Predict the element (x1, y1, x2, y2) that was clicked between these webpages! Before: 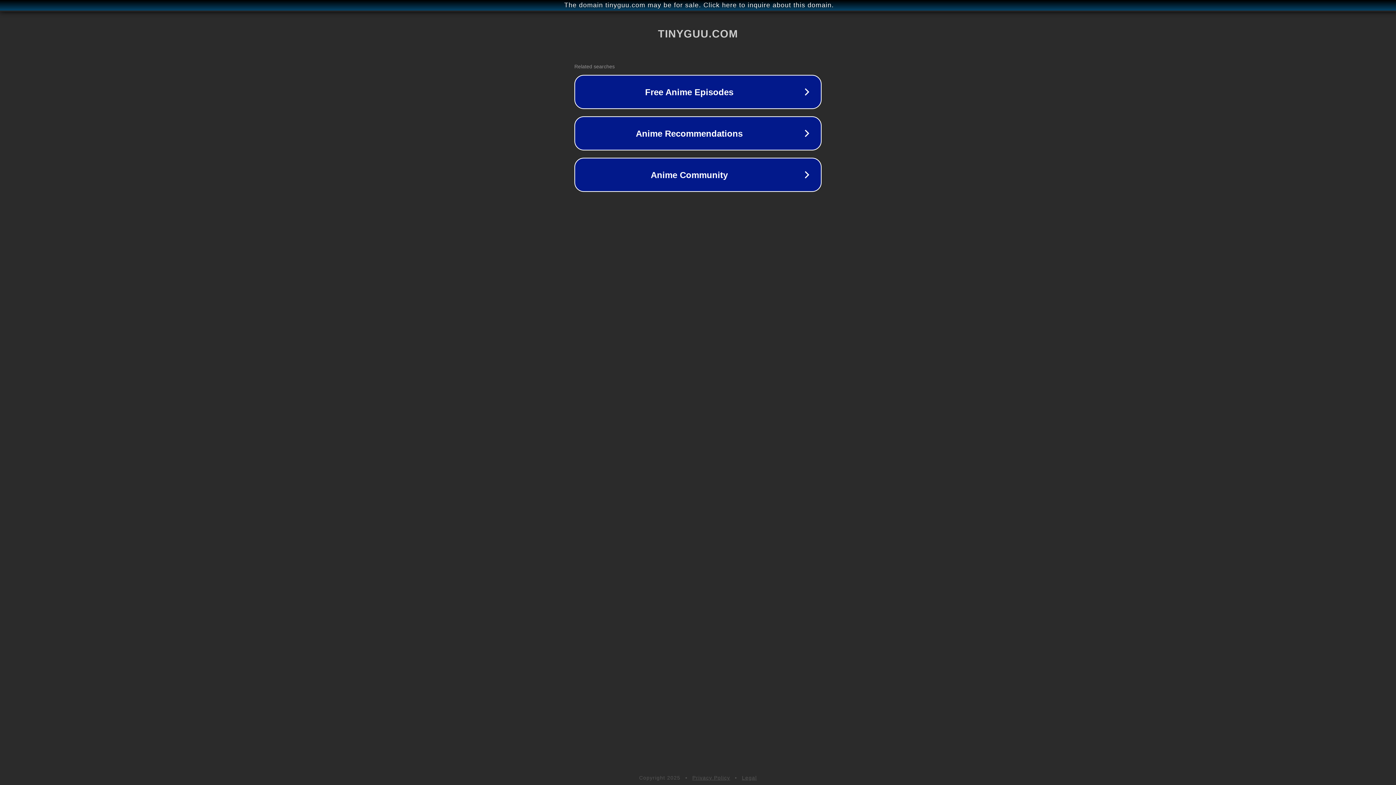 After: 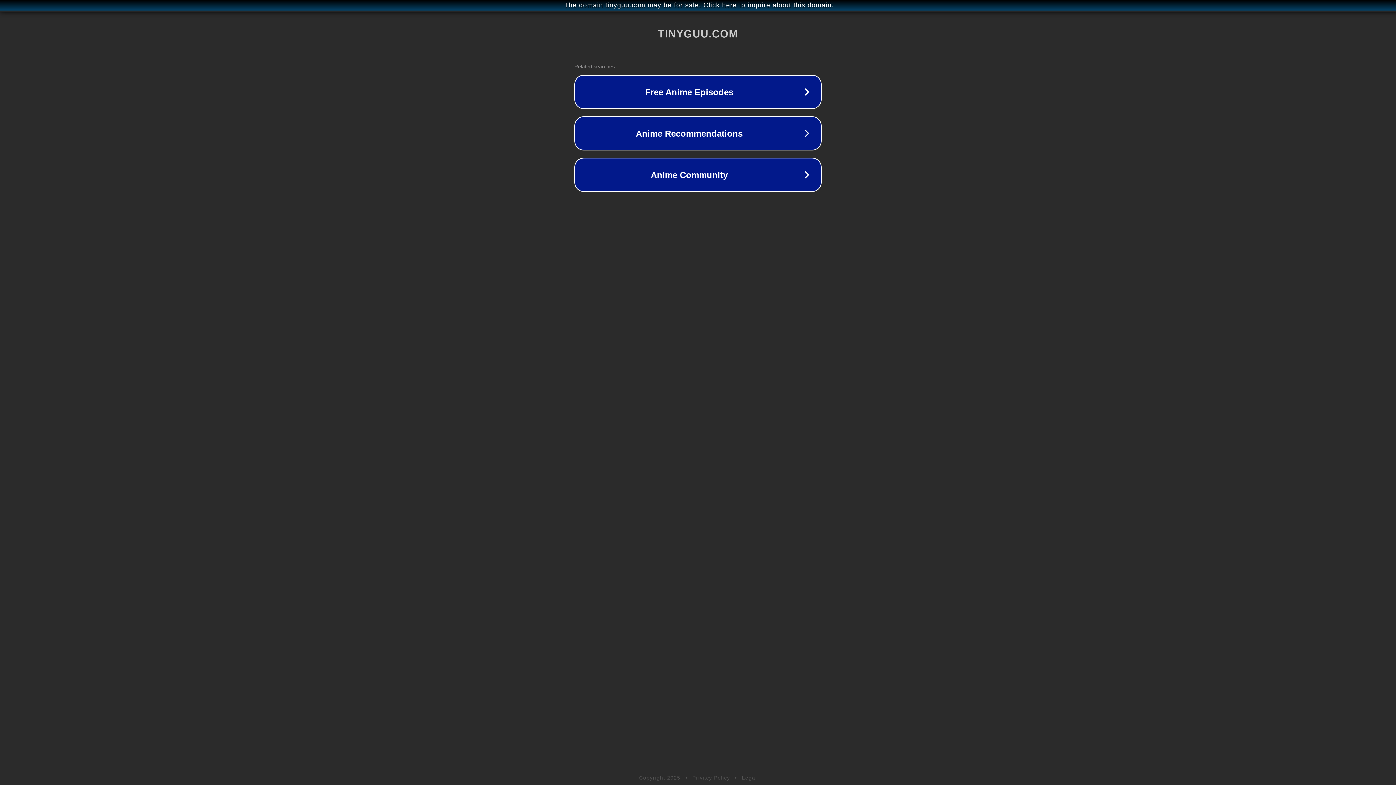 Action: bbox: (742, 775, 757, 781) label: Legal